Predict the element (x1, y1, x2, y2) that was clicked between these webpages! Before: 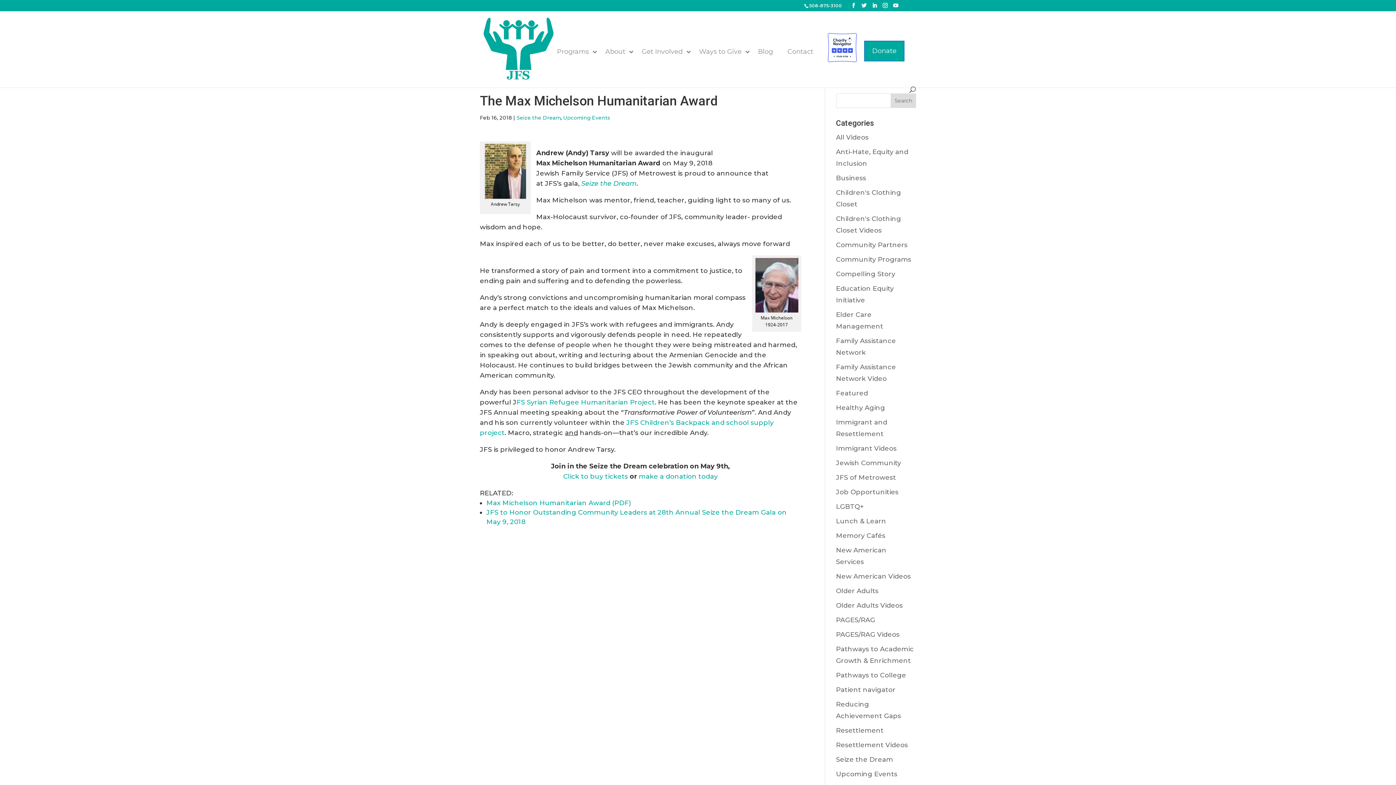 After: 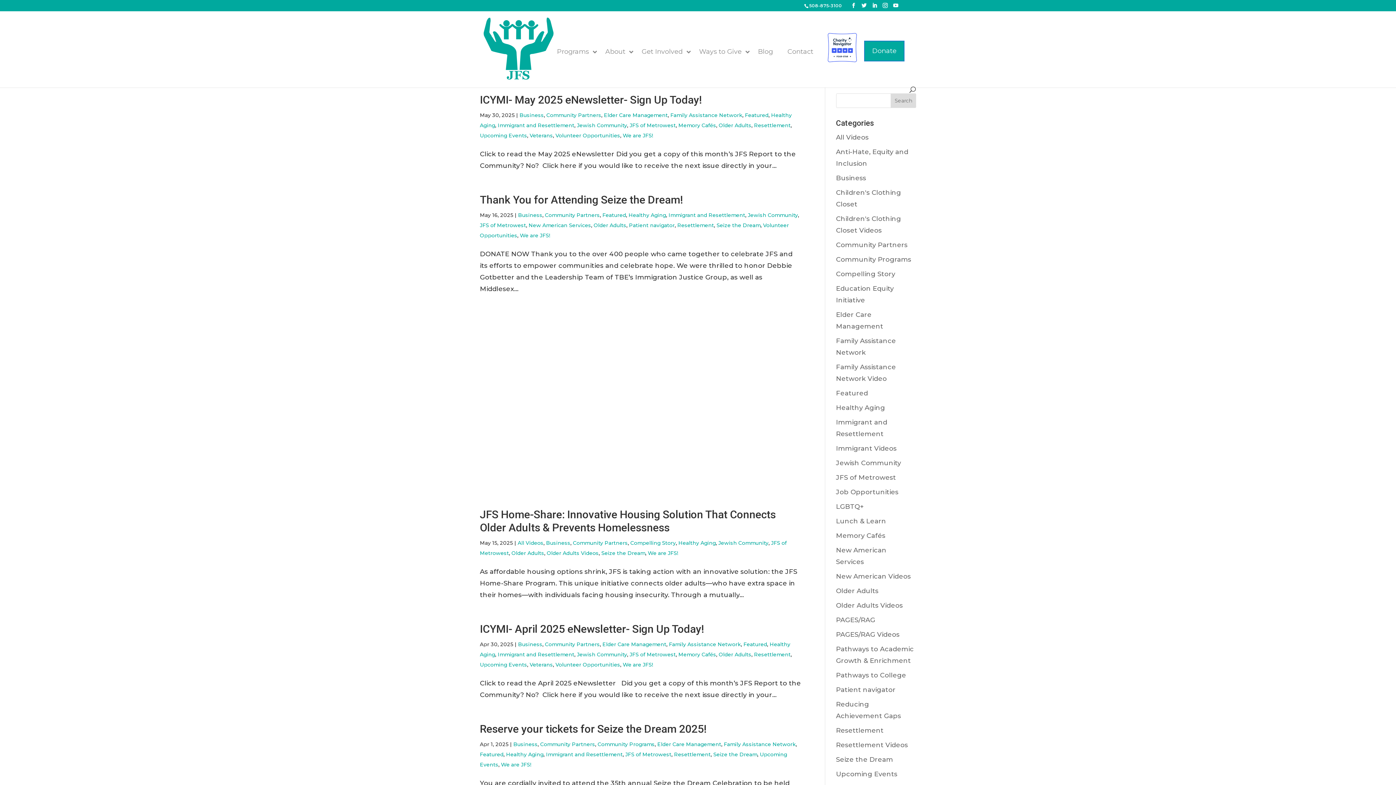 Action: bbox: (836, 404, 885, 412) label: Healthy Aging